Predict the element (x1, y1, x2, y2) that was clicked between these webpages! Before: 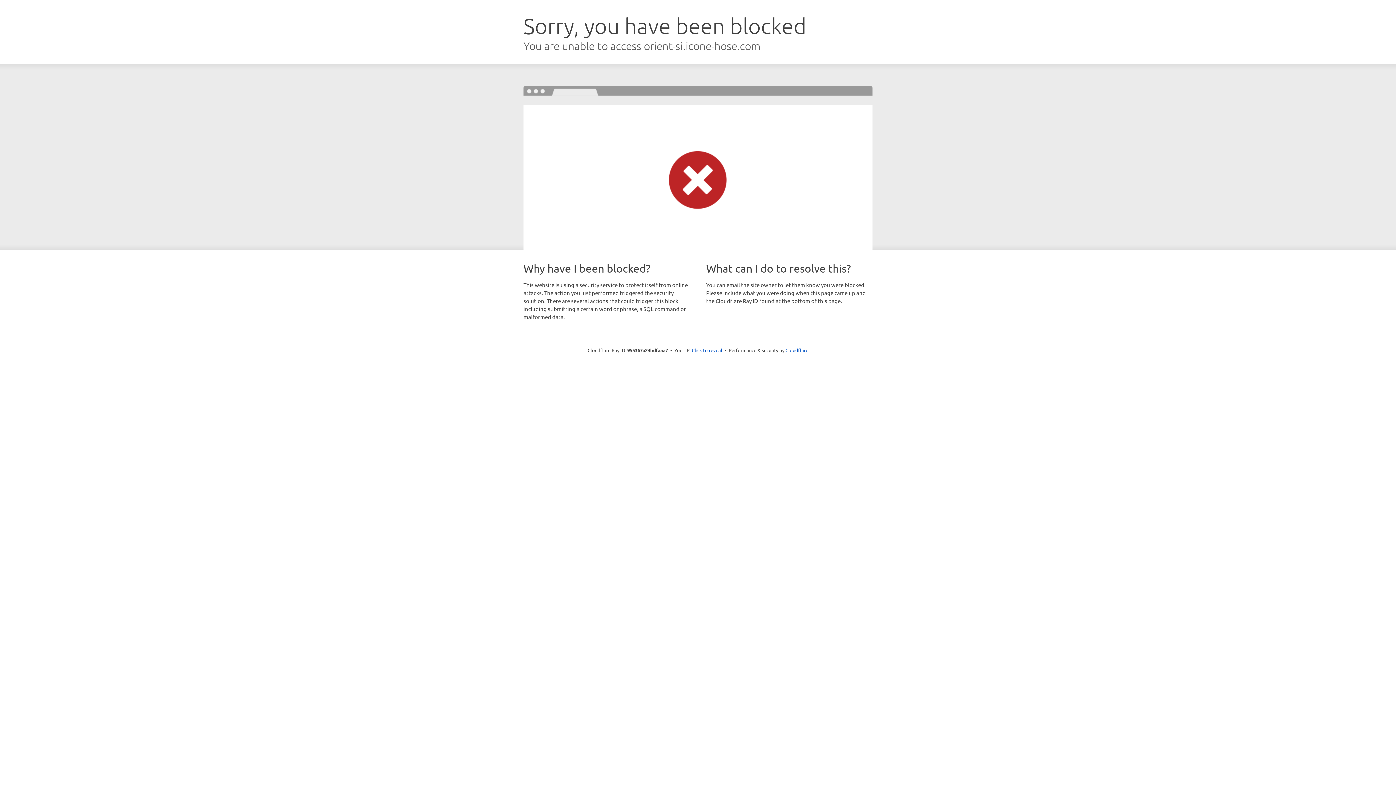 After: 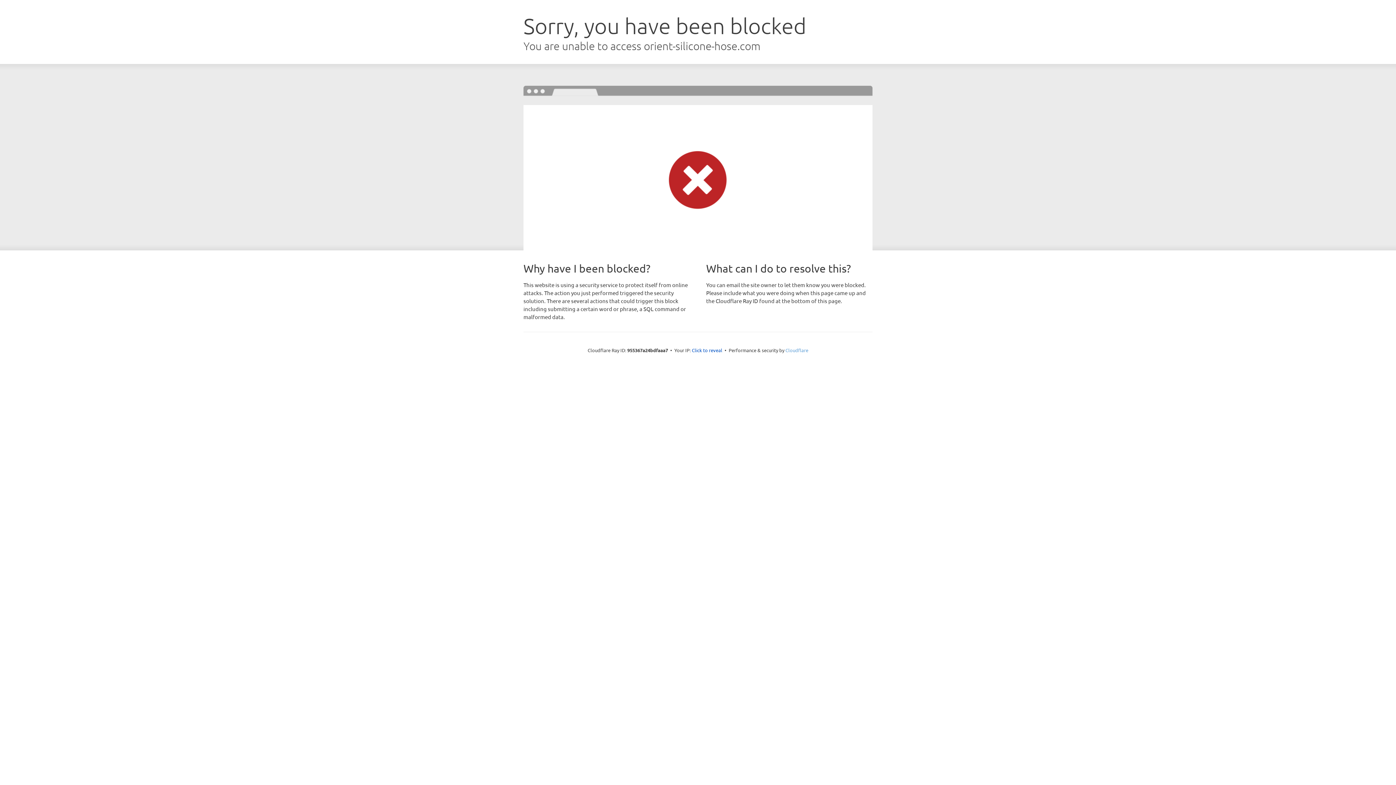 Action: bbox: (785, 347, 808, 353) label: Cloudflare